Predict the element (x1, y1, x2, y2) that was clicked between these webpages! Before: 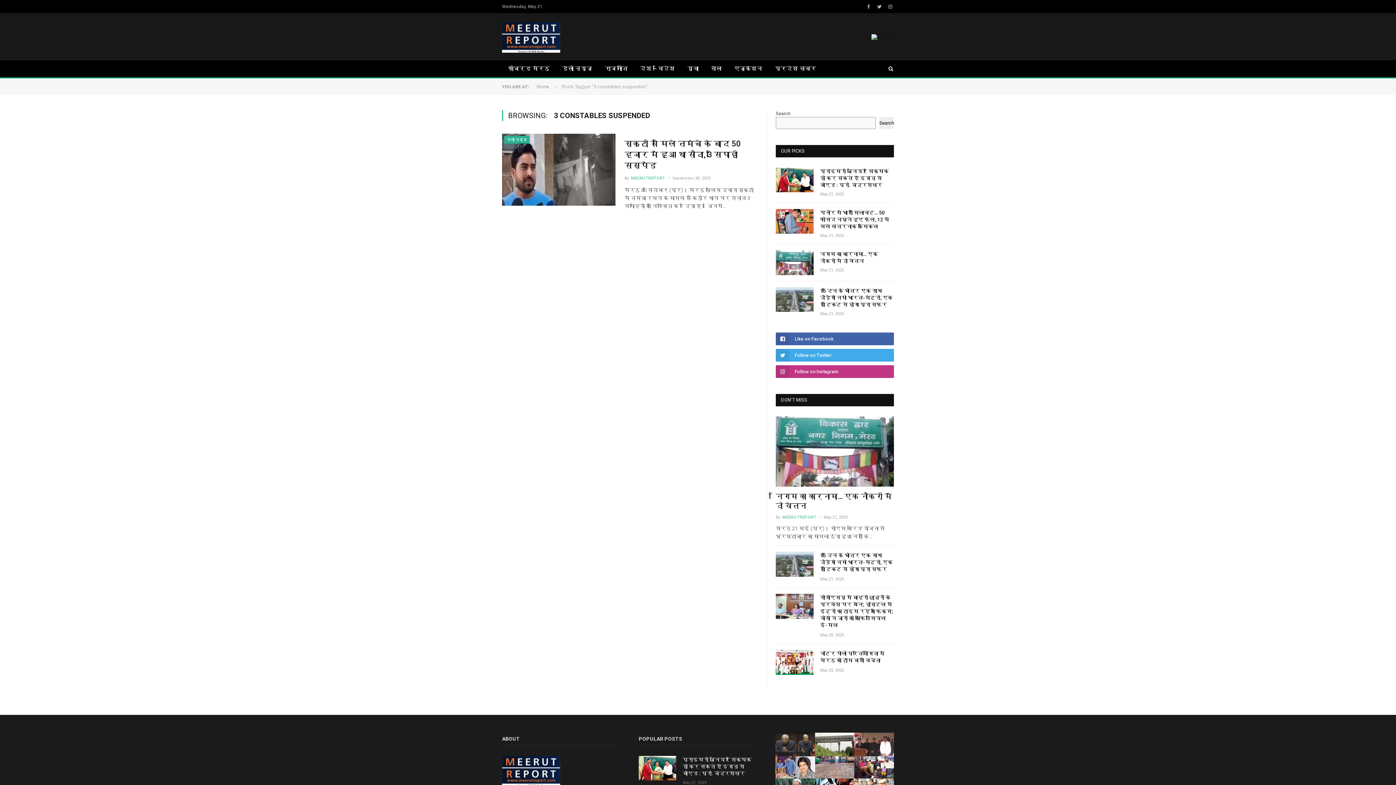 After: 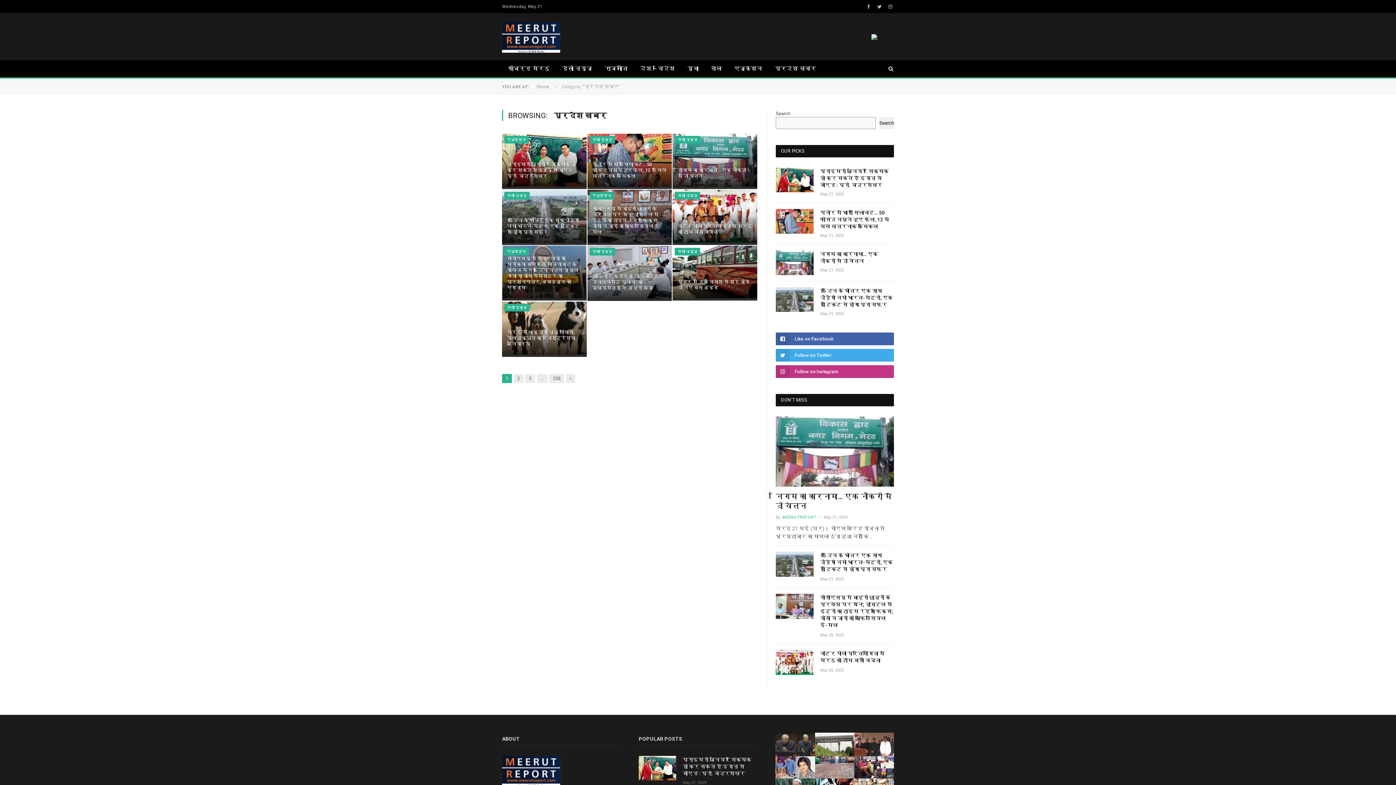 Action: bbox: (769, 60, 822, 78) label: प्रदेश खबर